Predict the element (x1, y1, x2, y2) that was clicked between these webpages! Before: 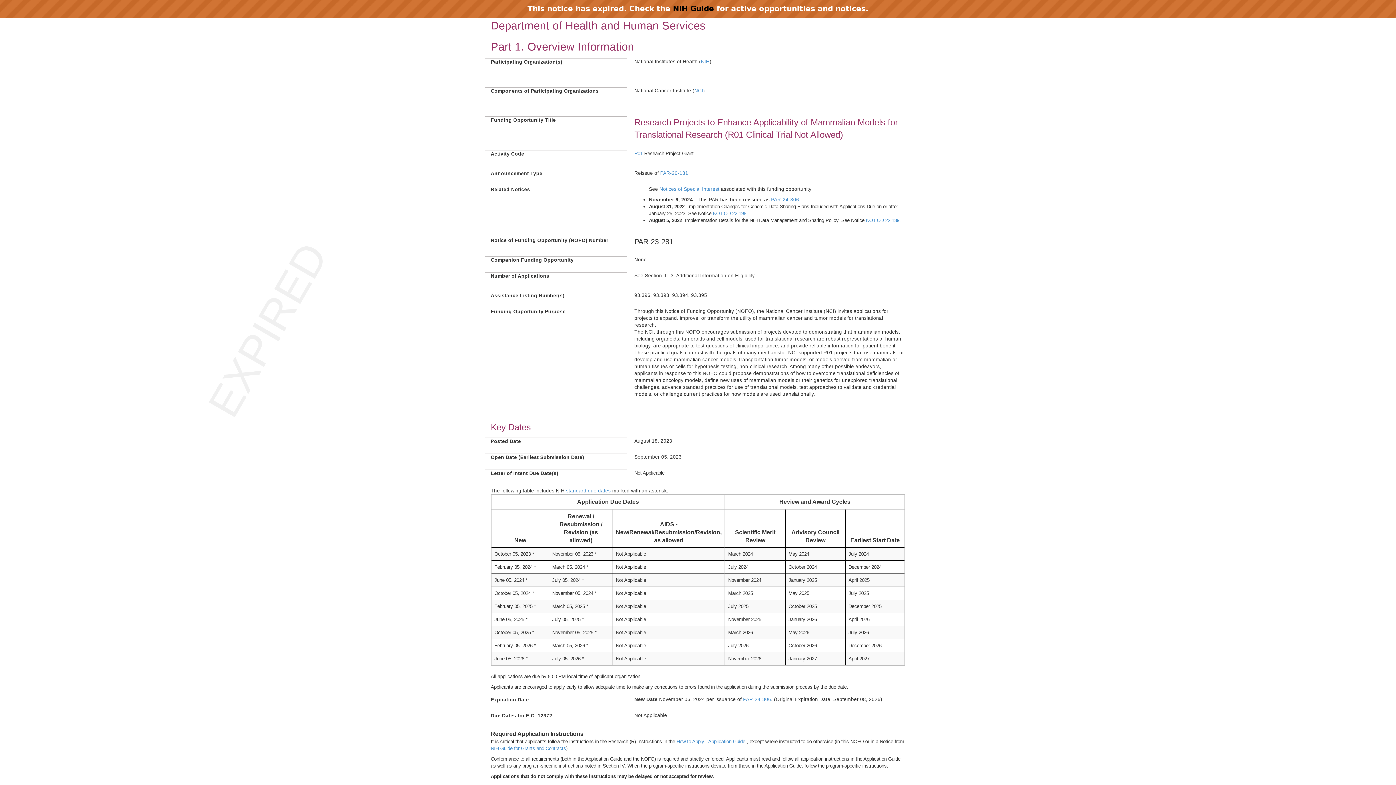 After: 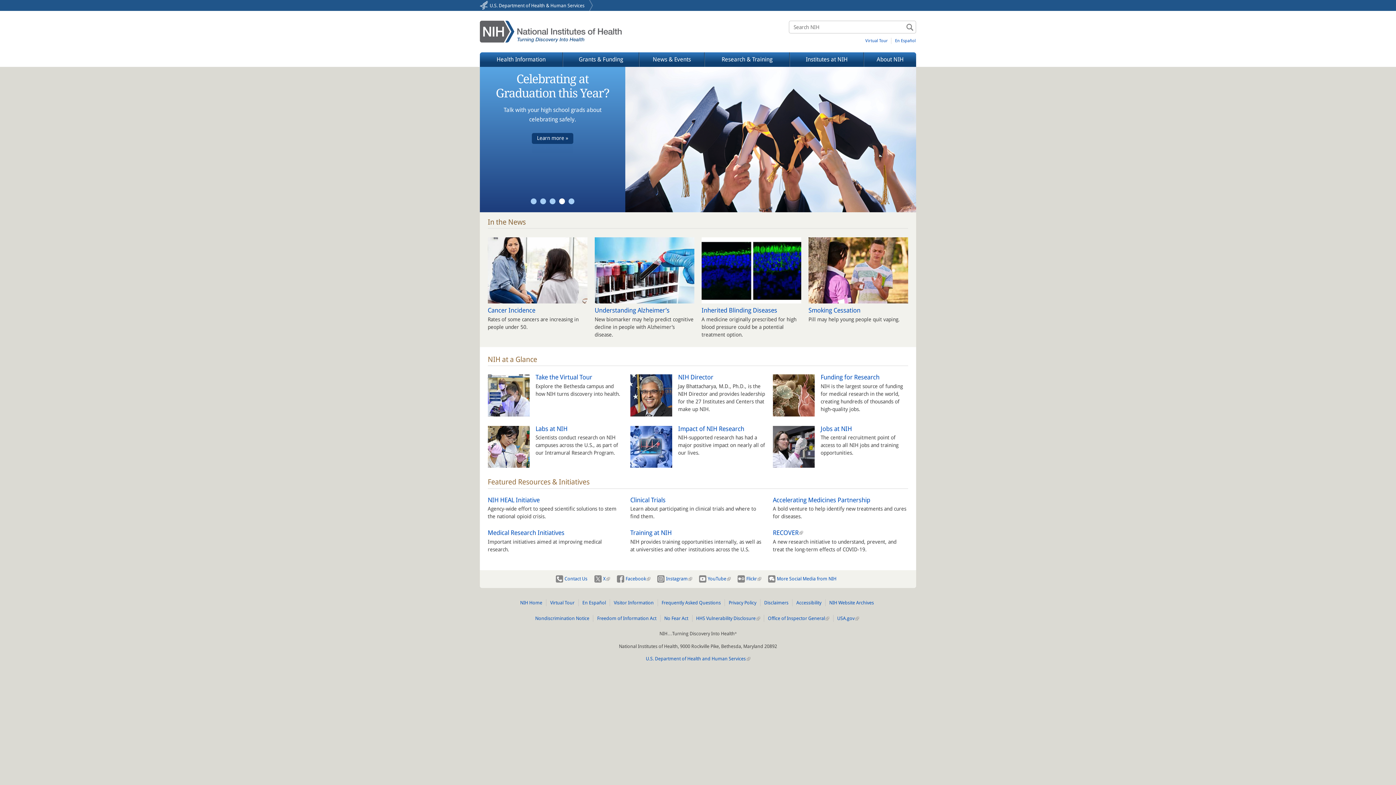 Action: label: NIH bbox: (701, 58, 709, 64)